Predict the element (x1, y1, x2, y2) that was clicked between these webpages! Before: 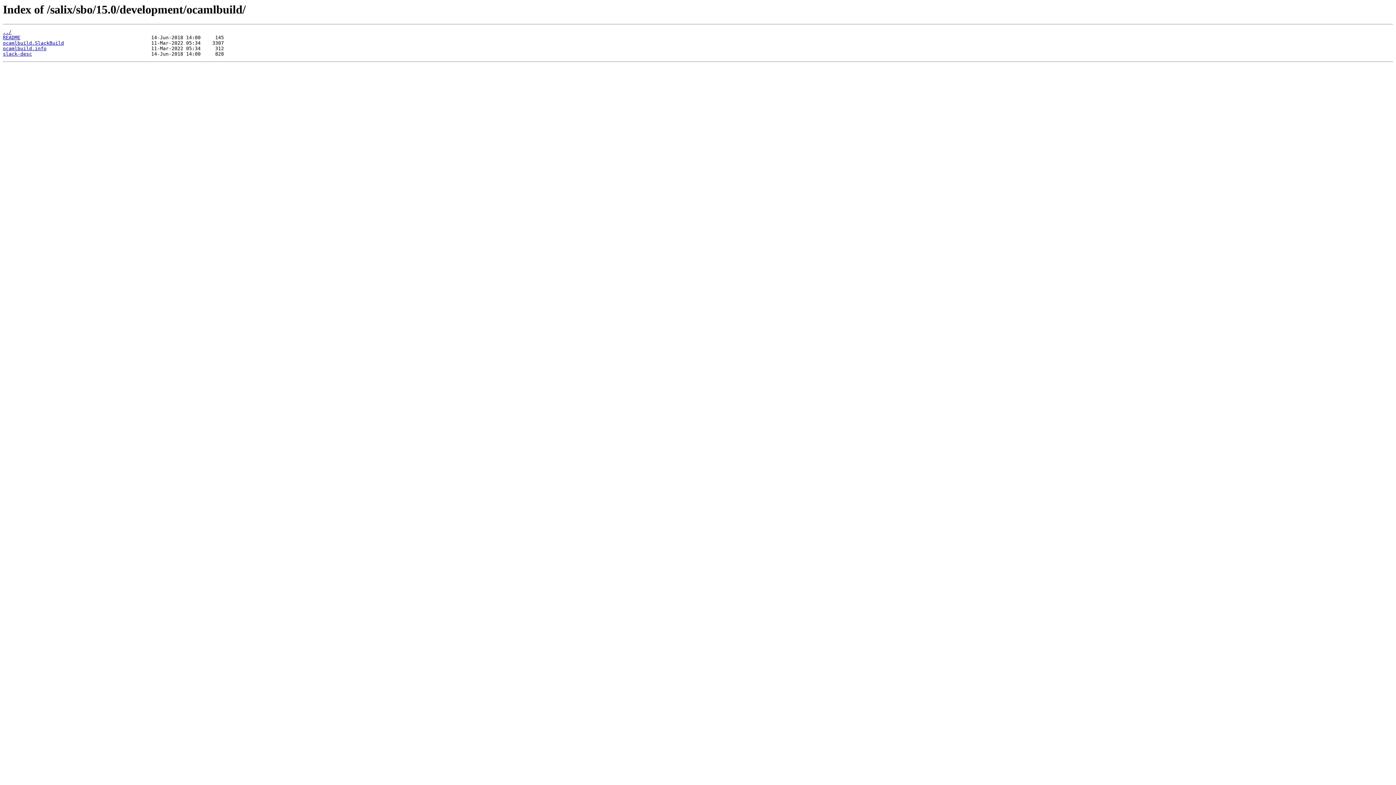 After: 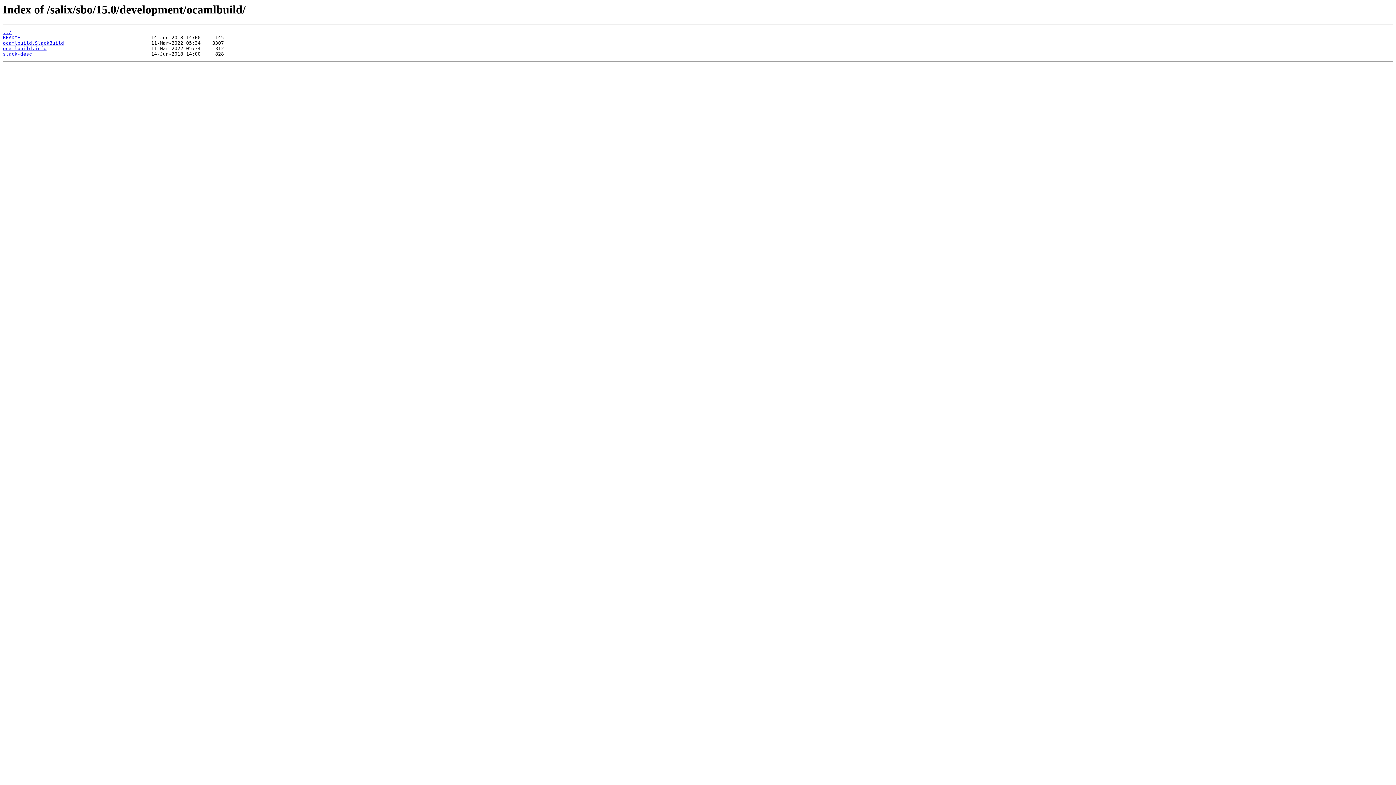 Action: label: README bbox: (2, 35, 20, 40)